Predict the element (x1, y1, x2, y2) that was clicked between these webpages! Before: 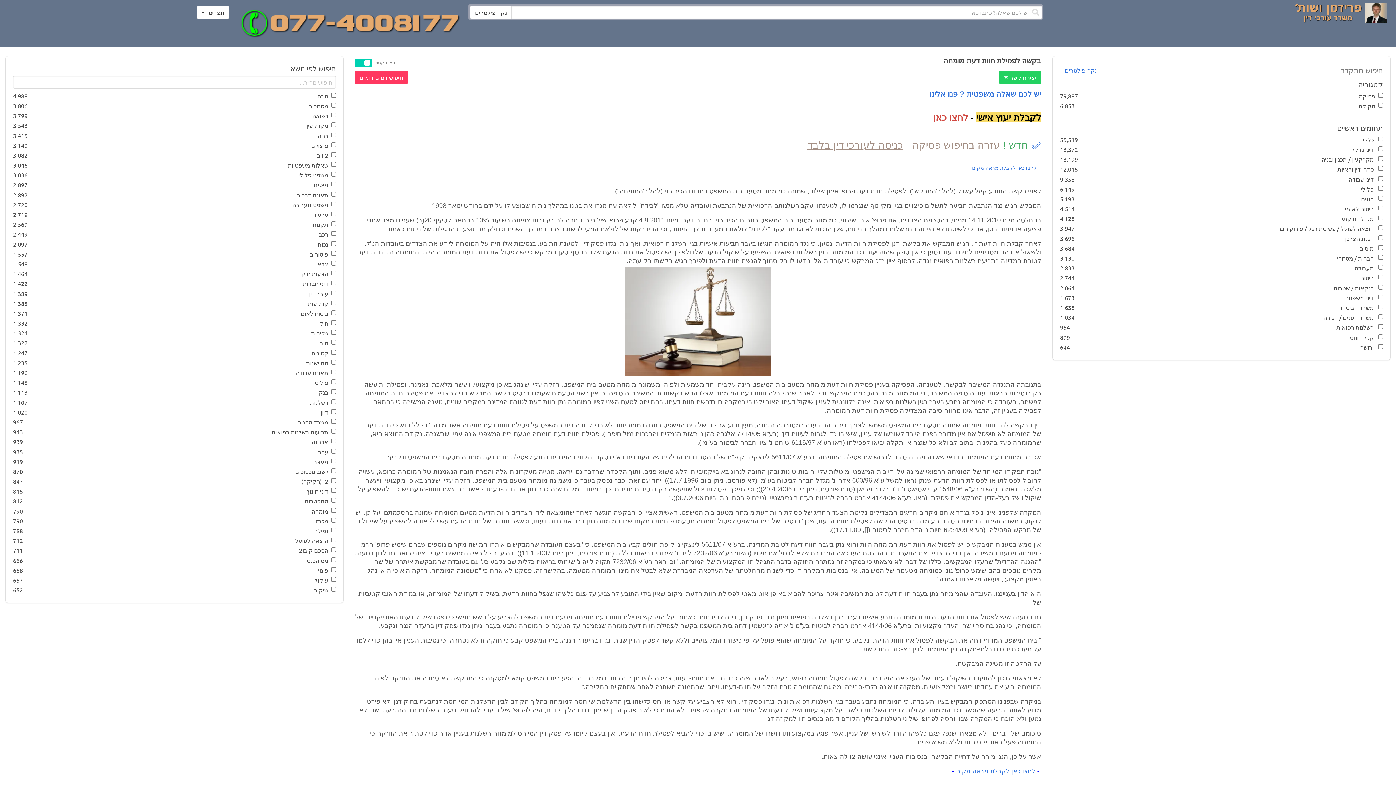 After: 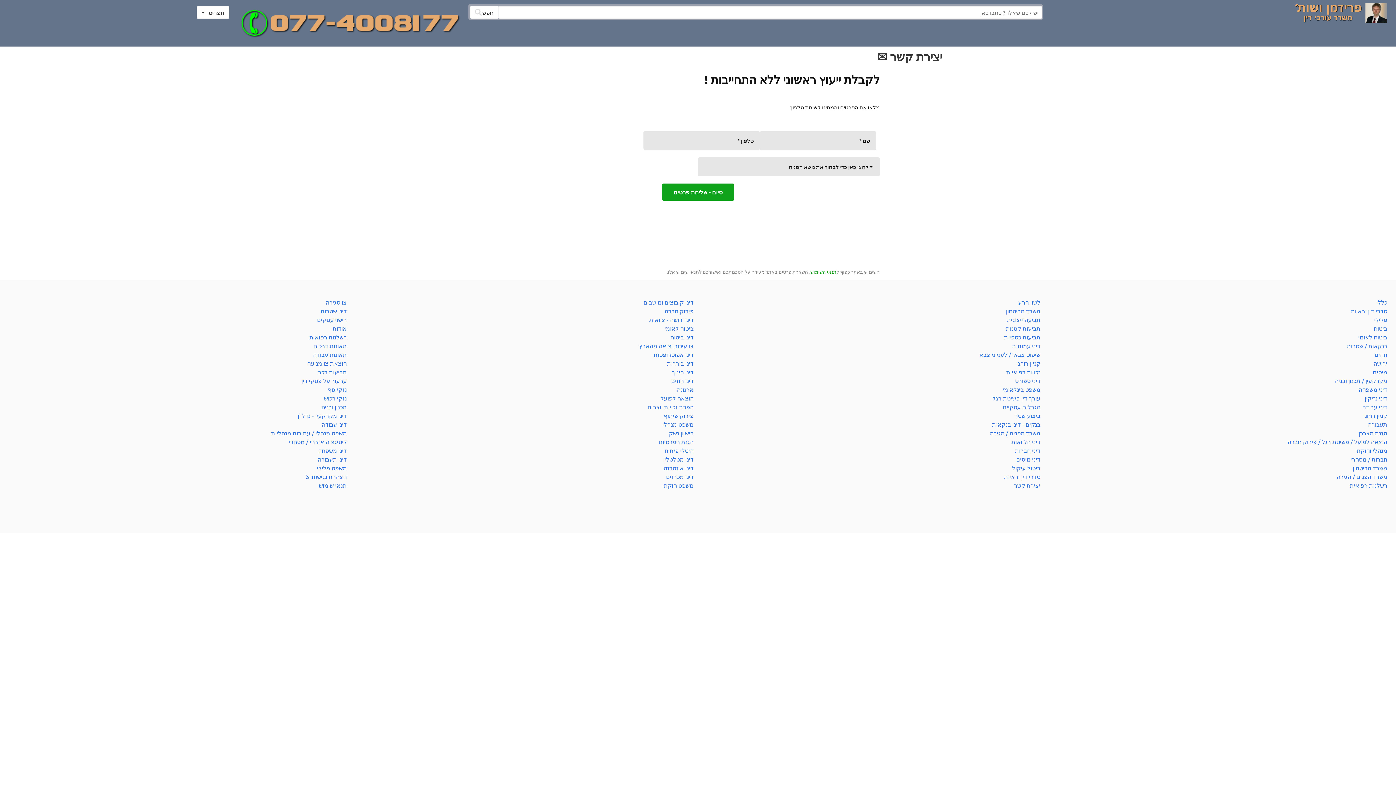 Action: label: יצירת קשר ✉ bbox: (999, 70, 1041, 83)